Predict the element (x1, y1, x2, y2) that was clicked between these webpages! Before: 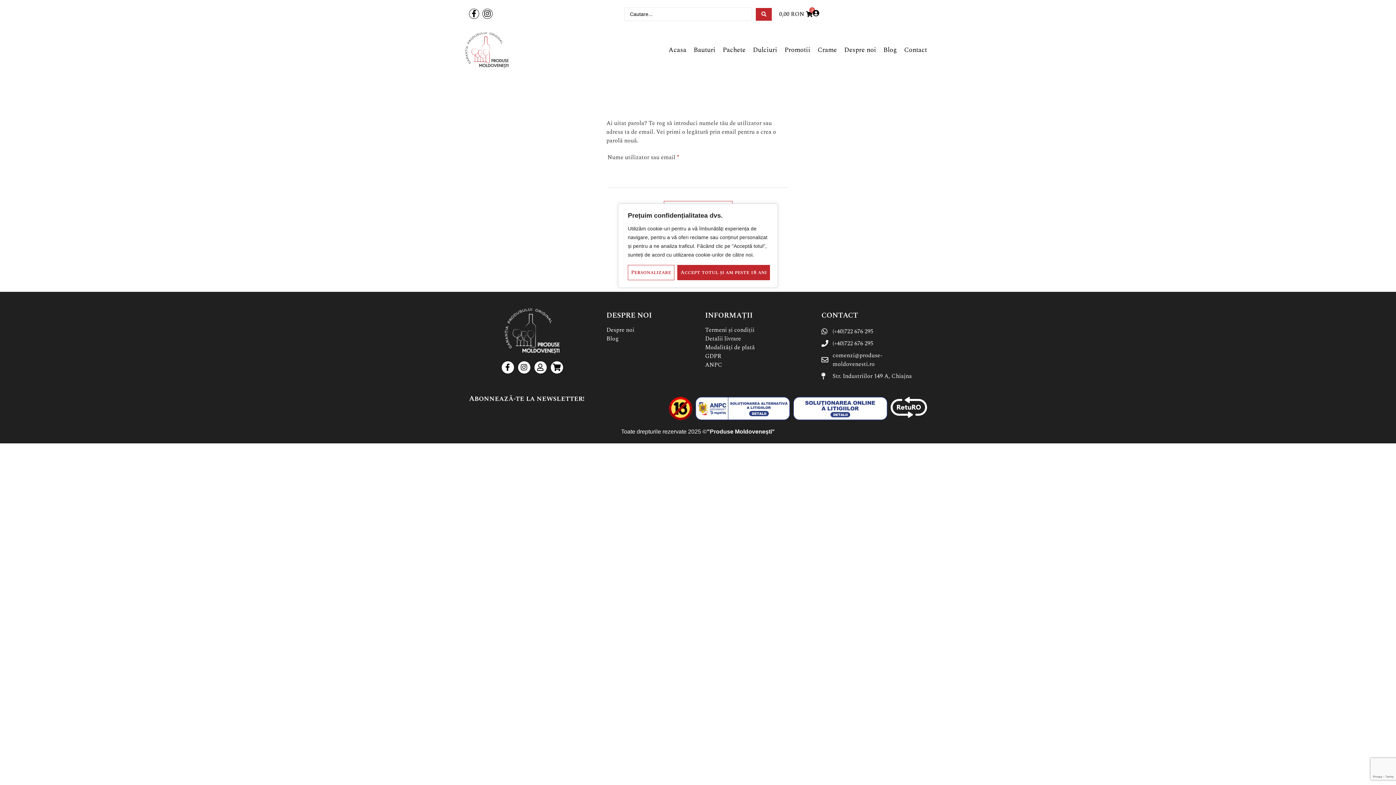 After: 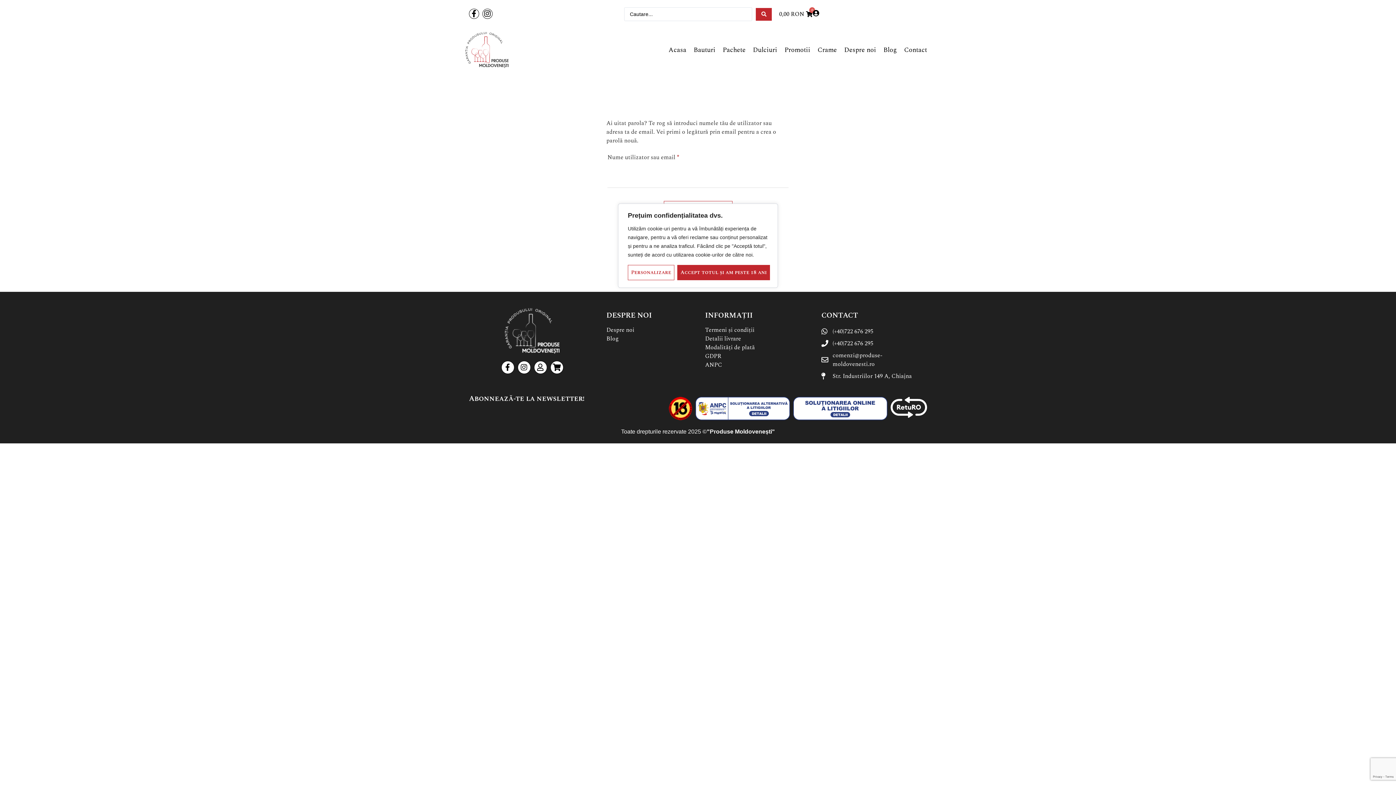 Action: label: comenzi@produse-moldovenesti.ro bbox: (821, 351, 923, 368)